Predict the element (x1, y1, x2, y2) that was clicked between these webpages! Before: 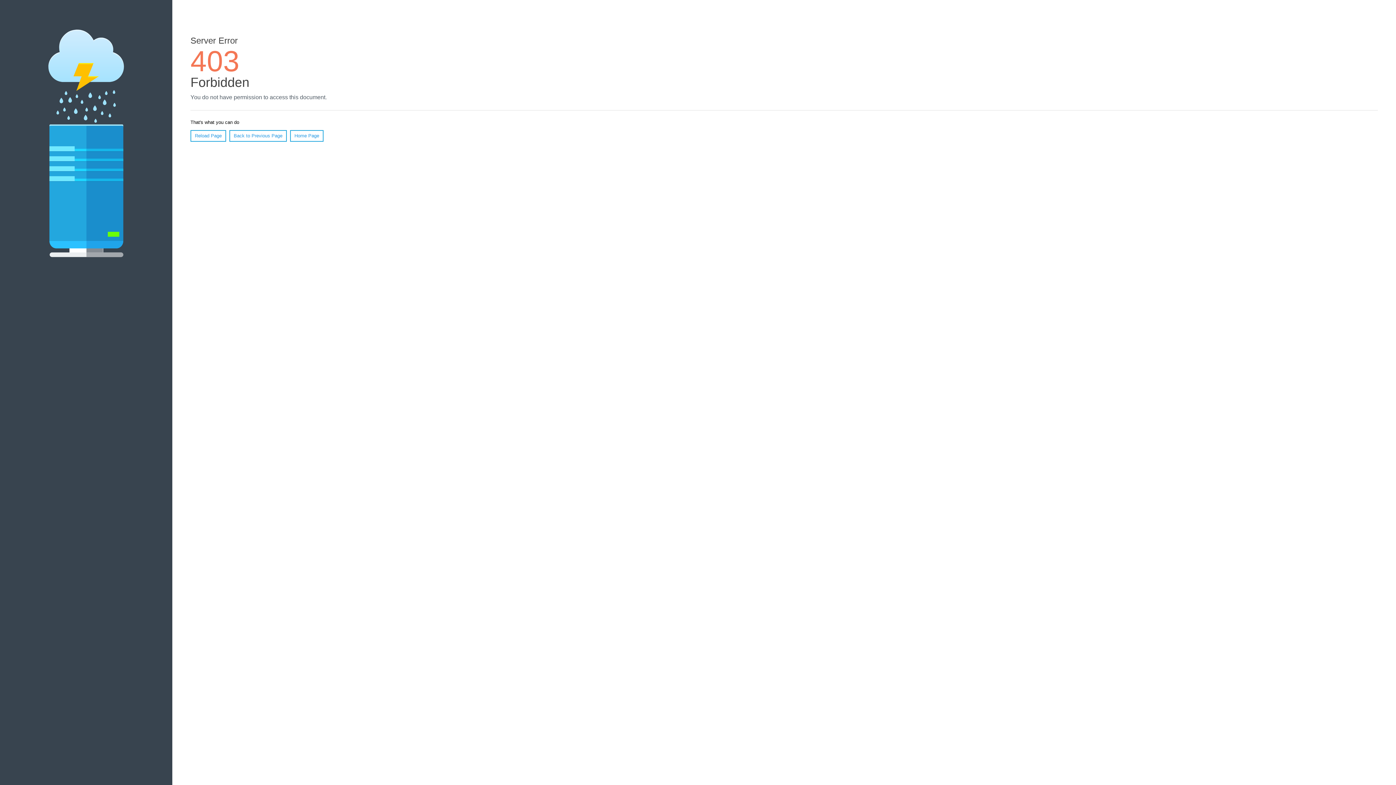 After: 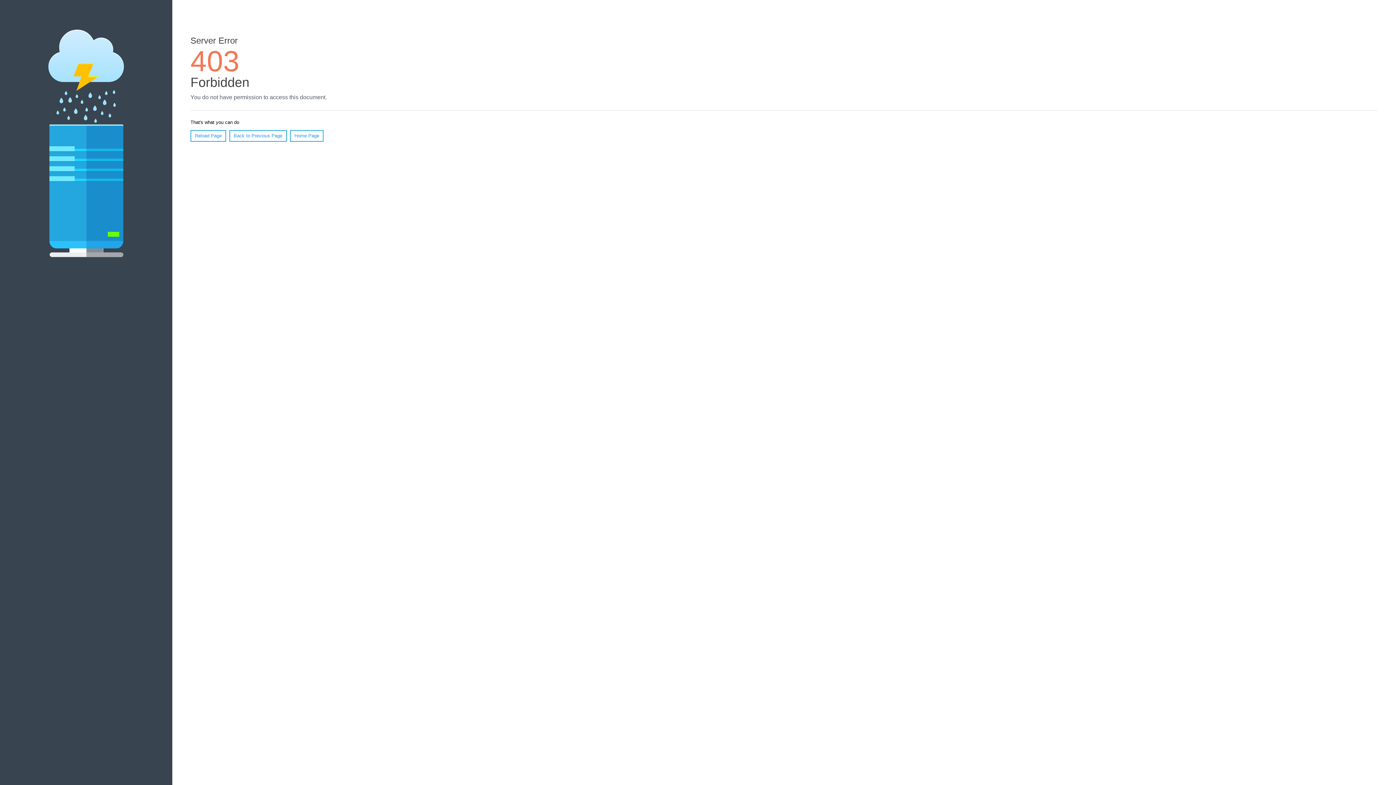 Action: bbox: (290, 130, 323, 141) label: Home Page